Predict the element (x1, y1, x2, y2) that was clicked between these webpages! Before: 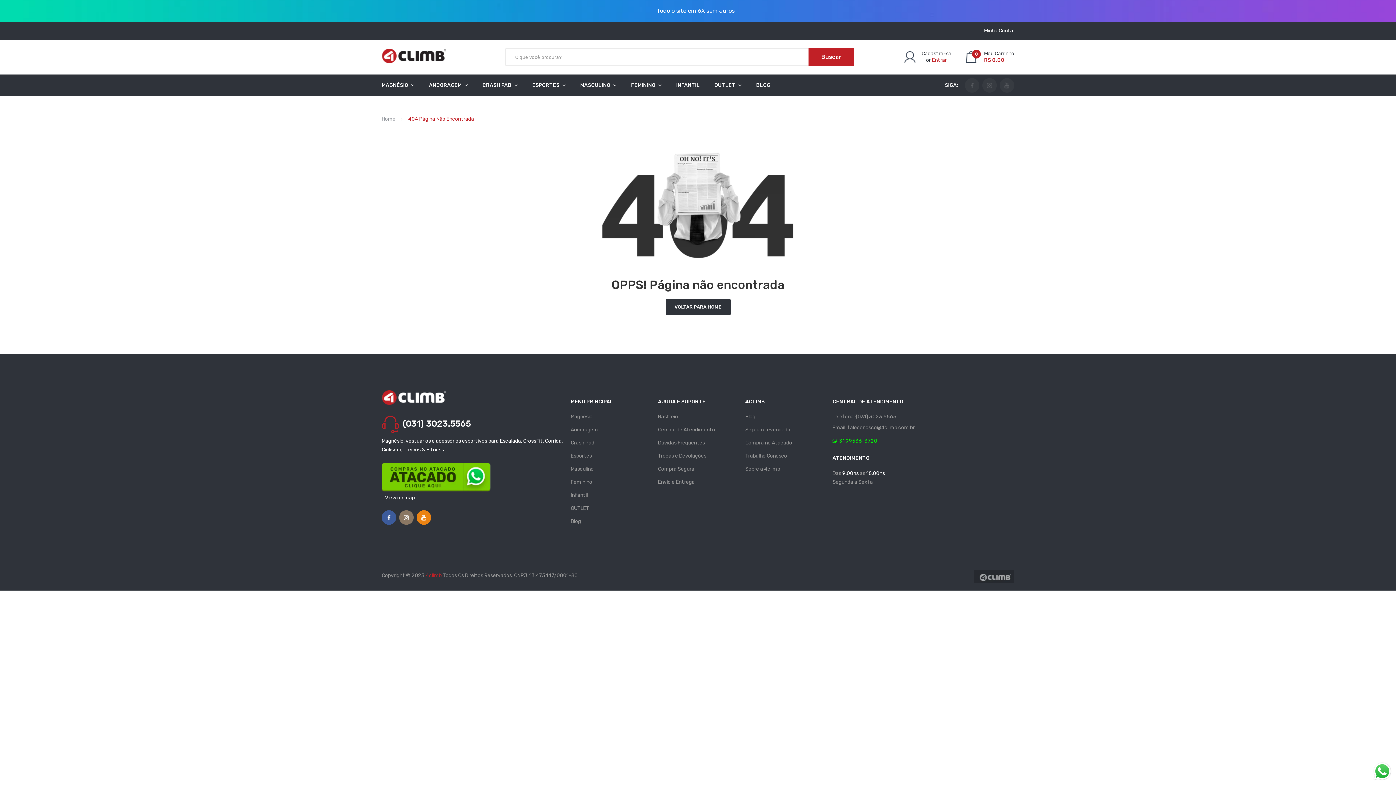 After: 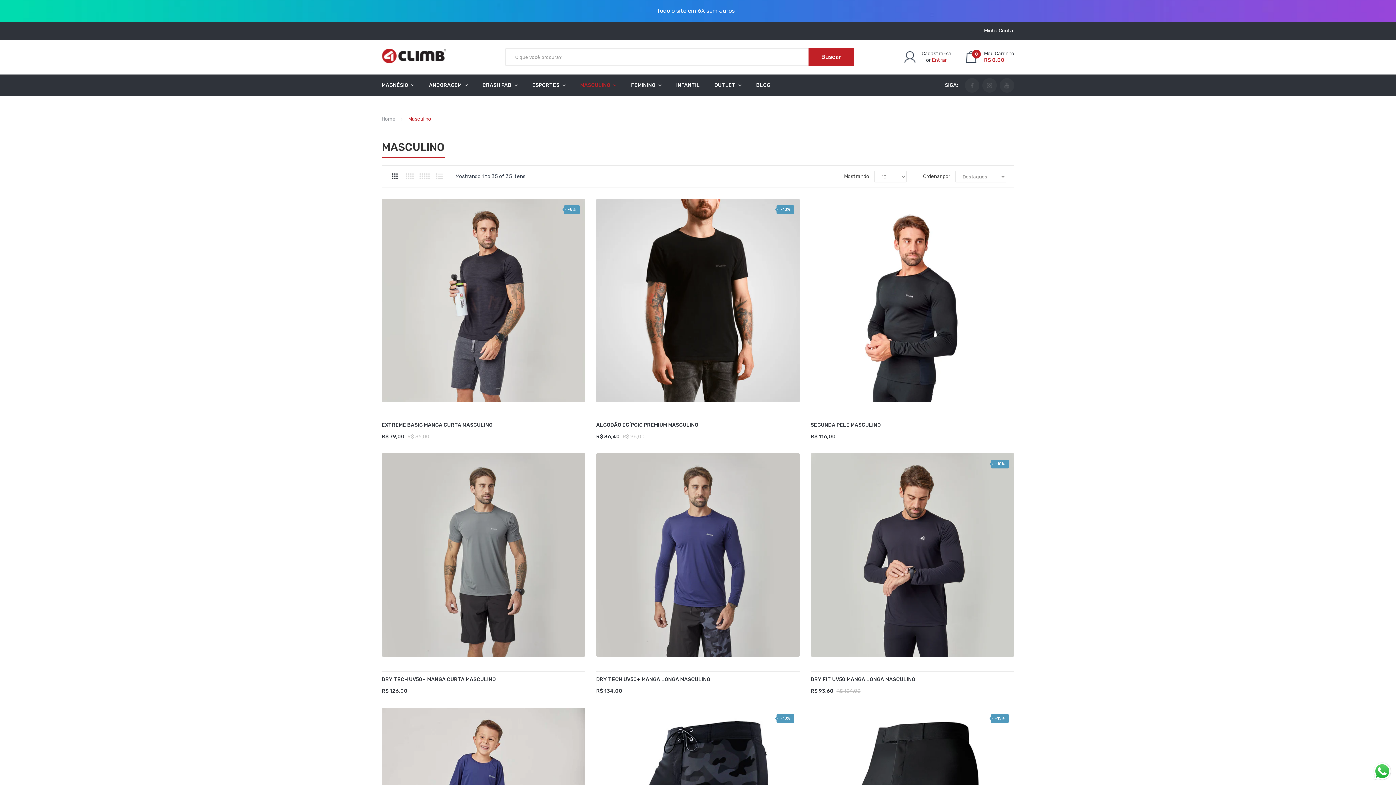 Action: label: MASCULINO  bbox: (573, 74, 624, 96)